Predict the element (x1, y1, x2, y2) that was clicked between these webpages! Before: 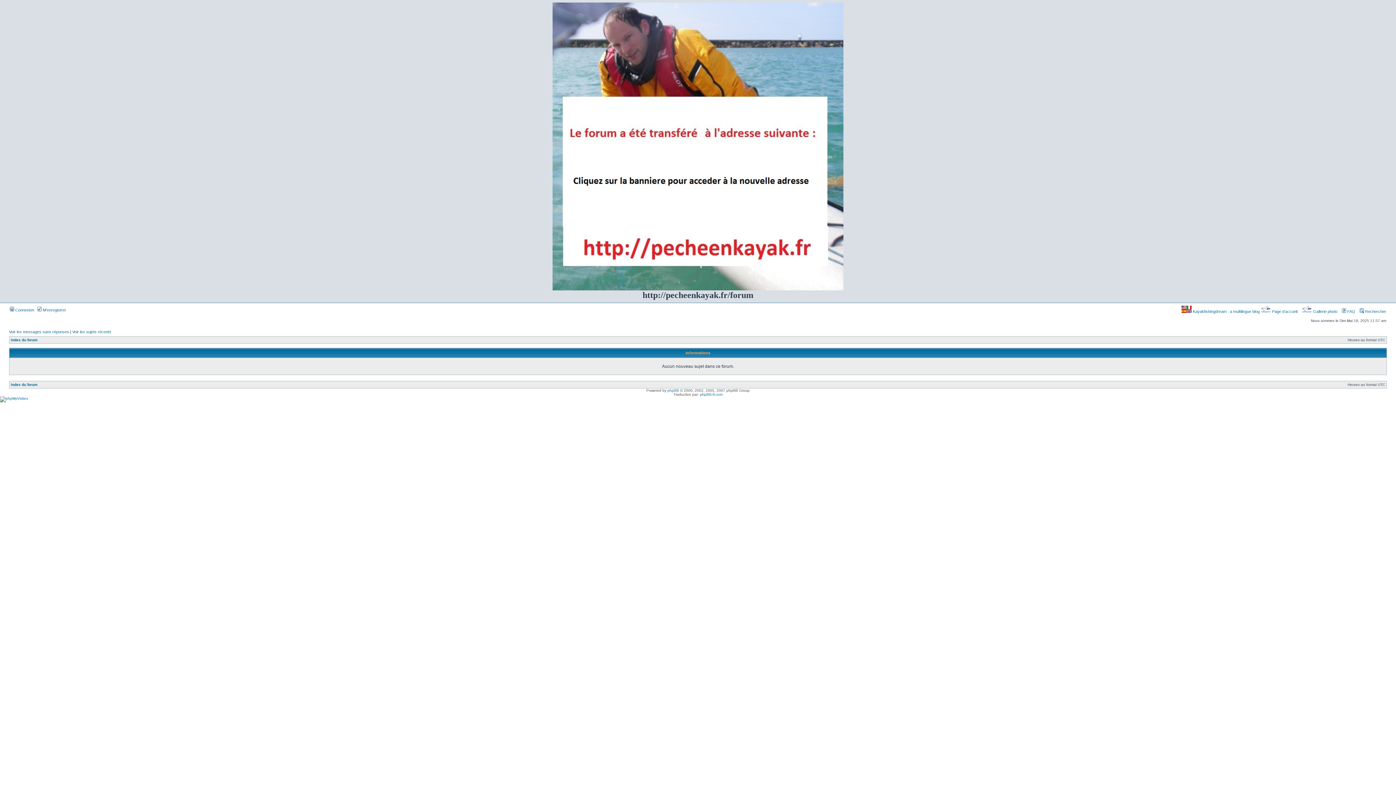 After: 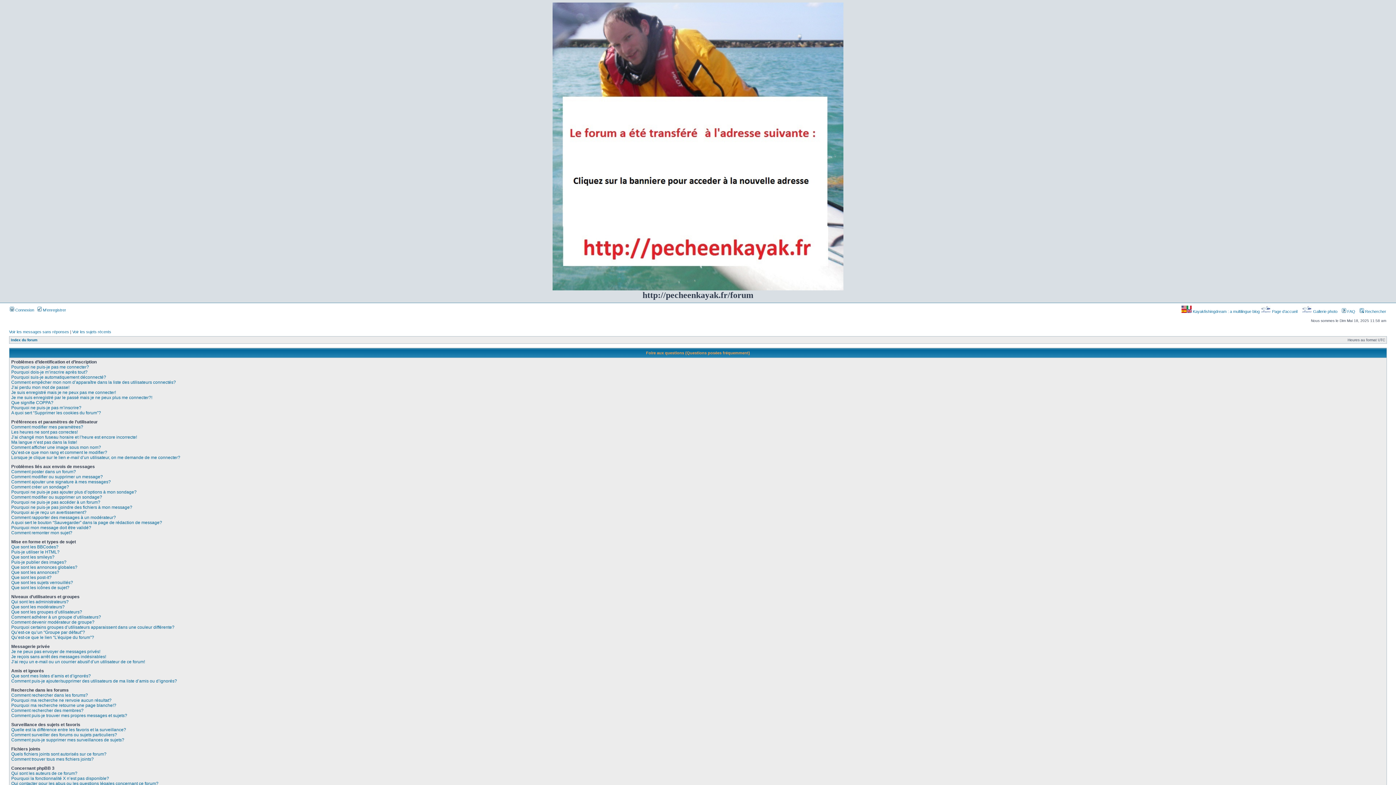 Action: bbox: (1342, 309, 1355, 313) label:  FAQ